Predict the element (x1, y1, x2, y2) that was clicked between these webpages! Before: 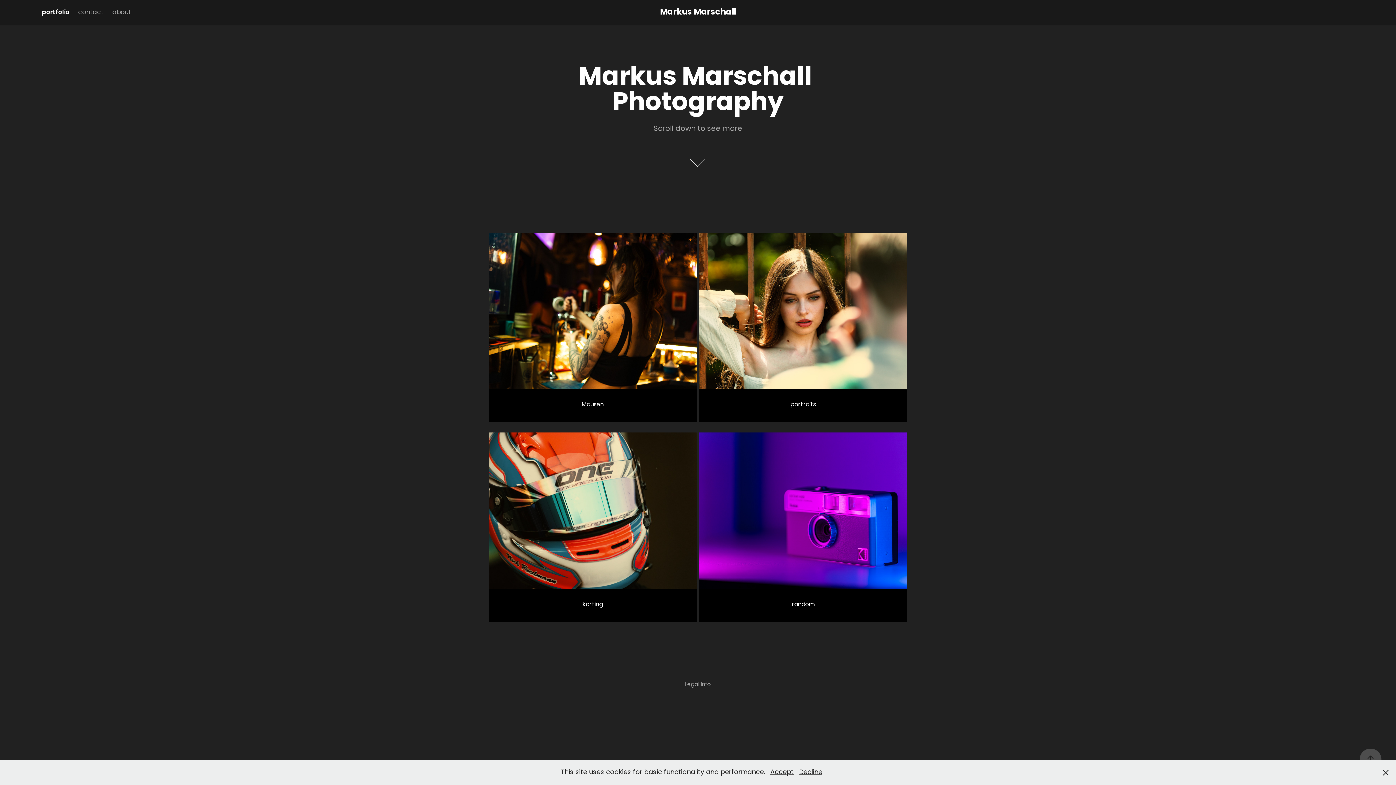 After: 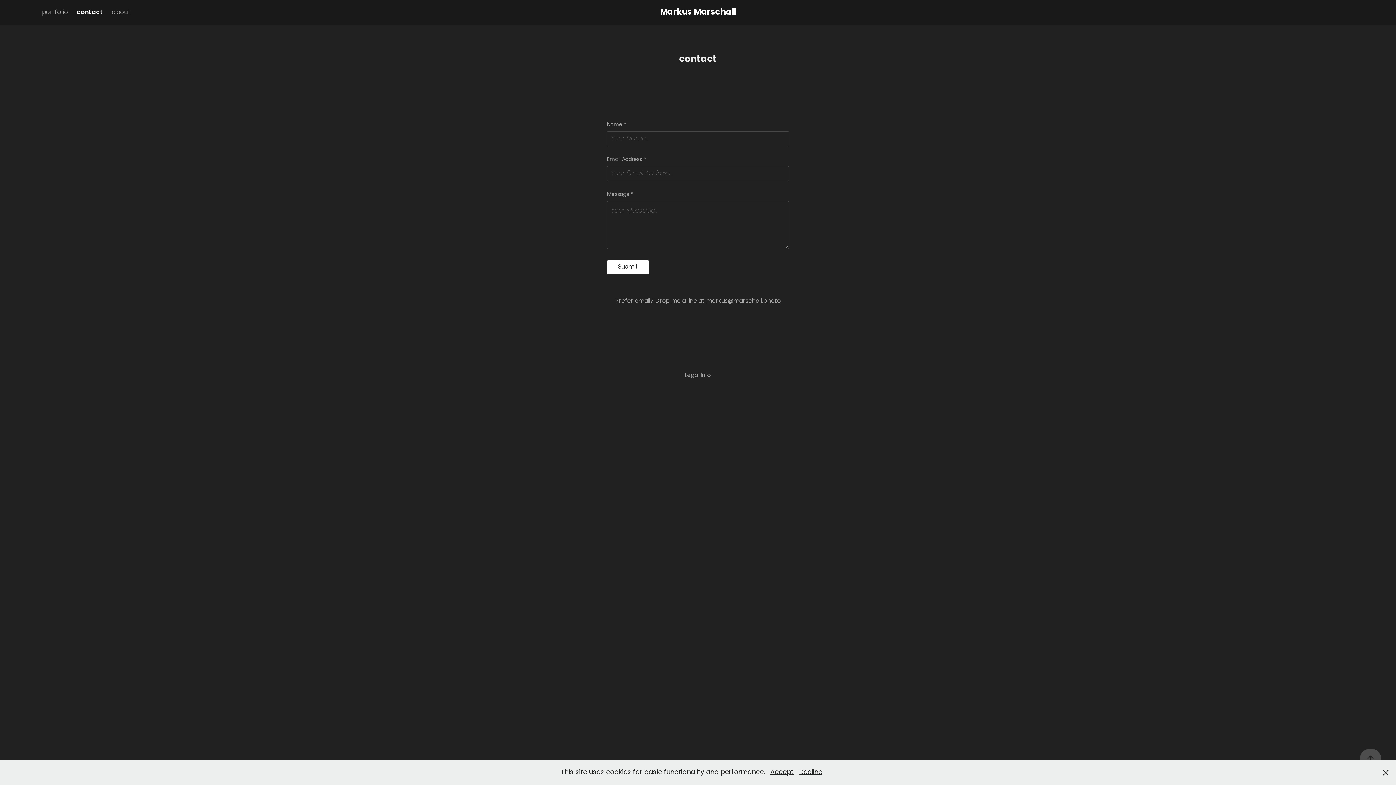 Action: bbox: (78, 7, 103, 17) label: contact